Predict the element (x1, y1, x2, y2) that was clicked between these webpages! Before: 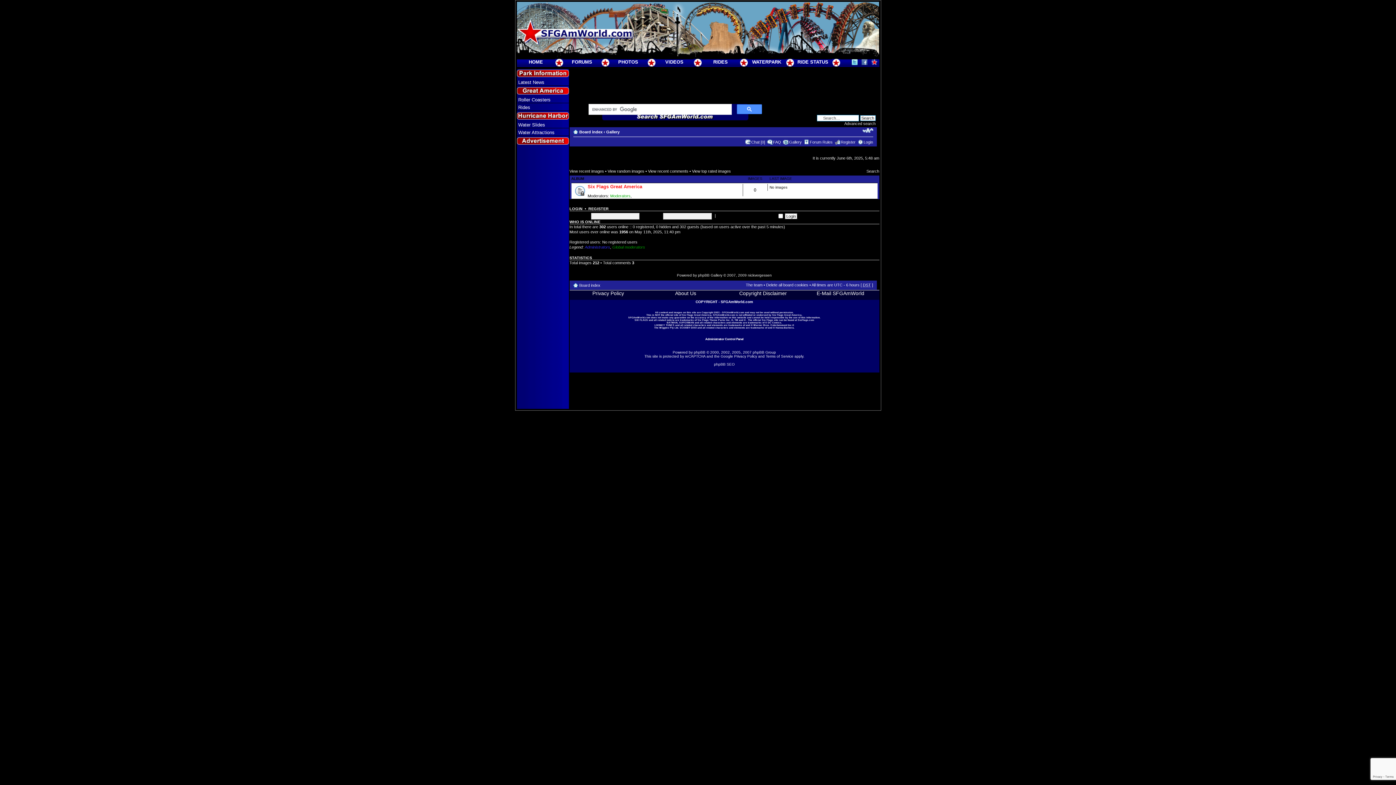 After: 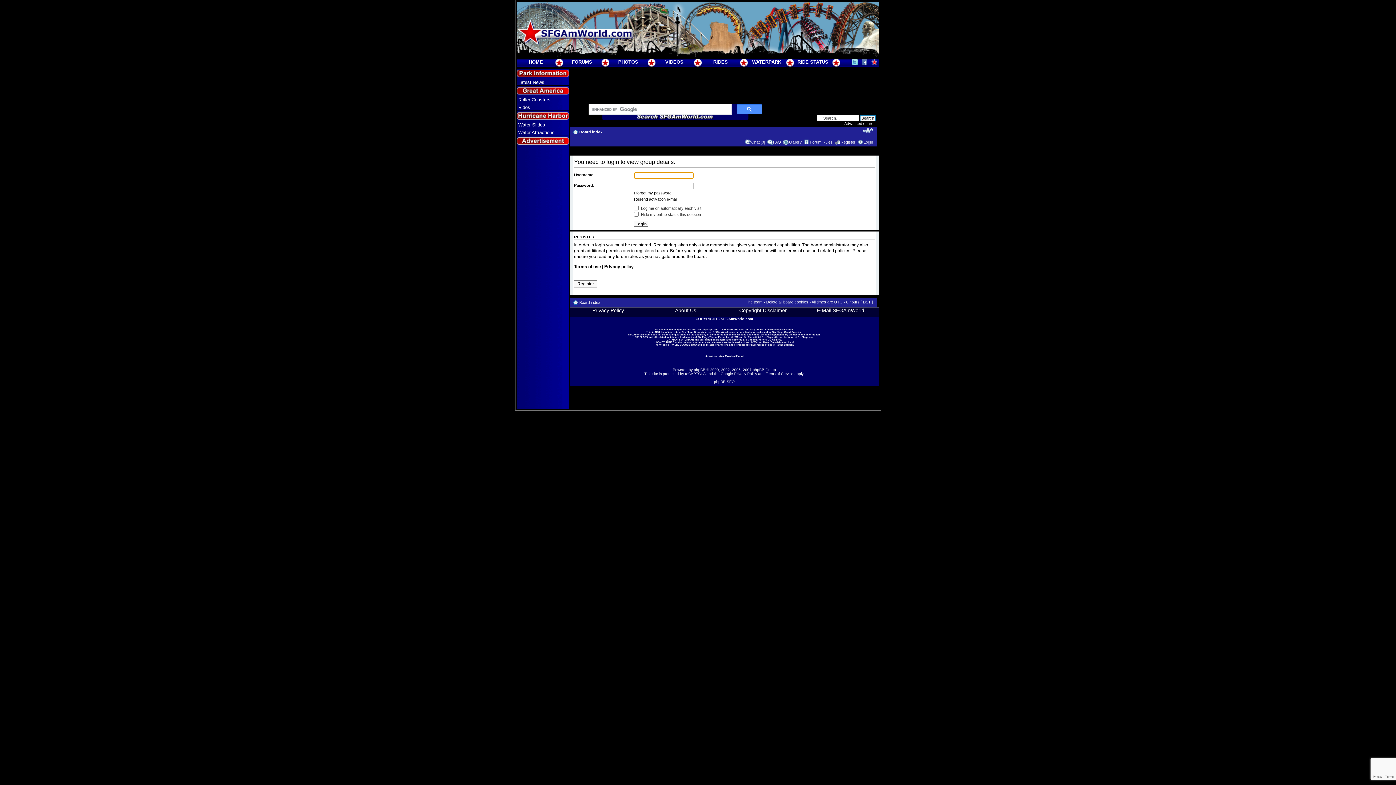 Action: bbox: (610, 193, 630, 198) label: Moderators